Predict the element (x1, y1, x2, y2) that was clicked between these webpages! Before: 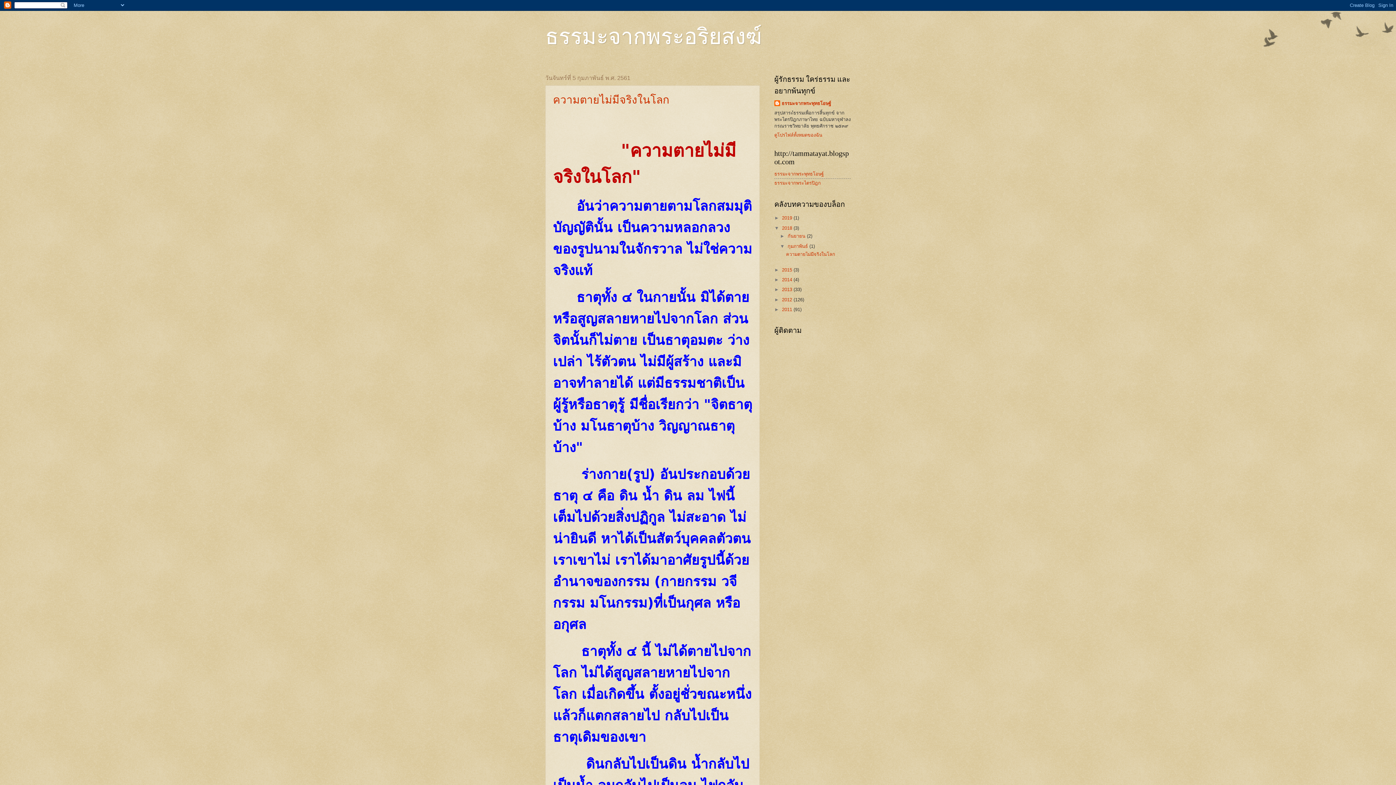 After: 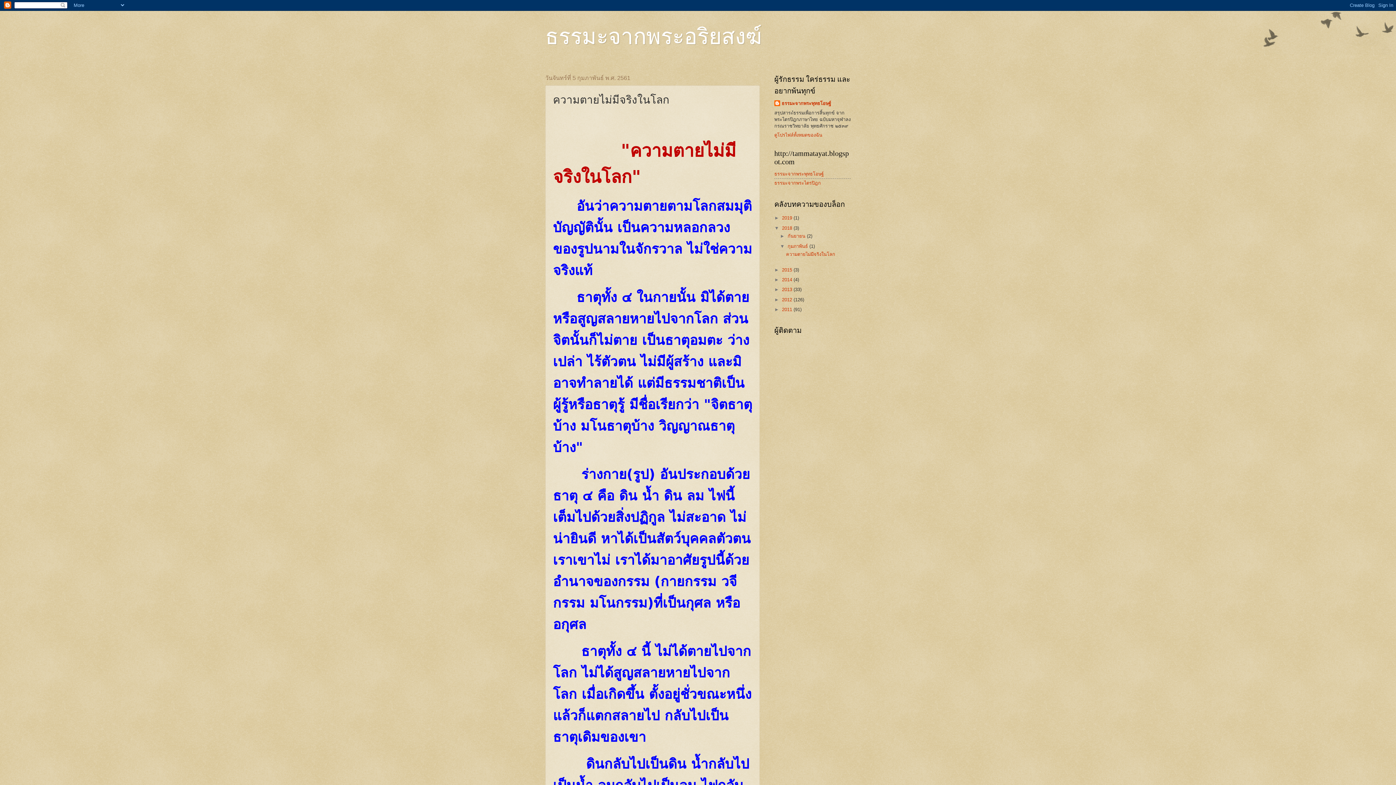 Action: bbox: (553, 93, 669, 105) label: ความตายไม่มีจริงในโลก